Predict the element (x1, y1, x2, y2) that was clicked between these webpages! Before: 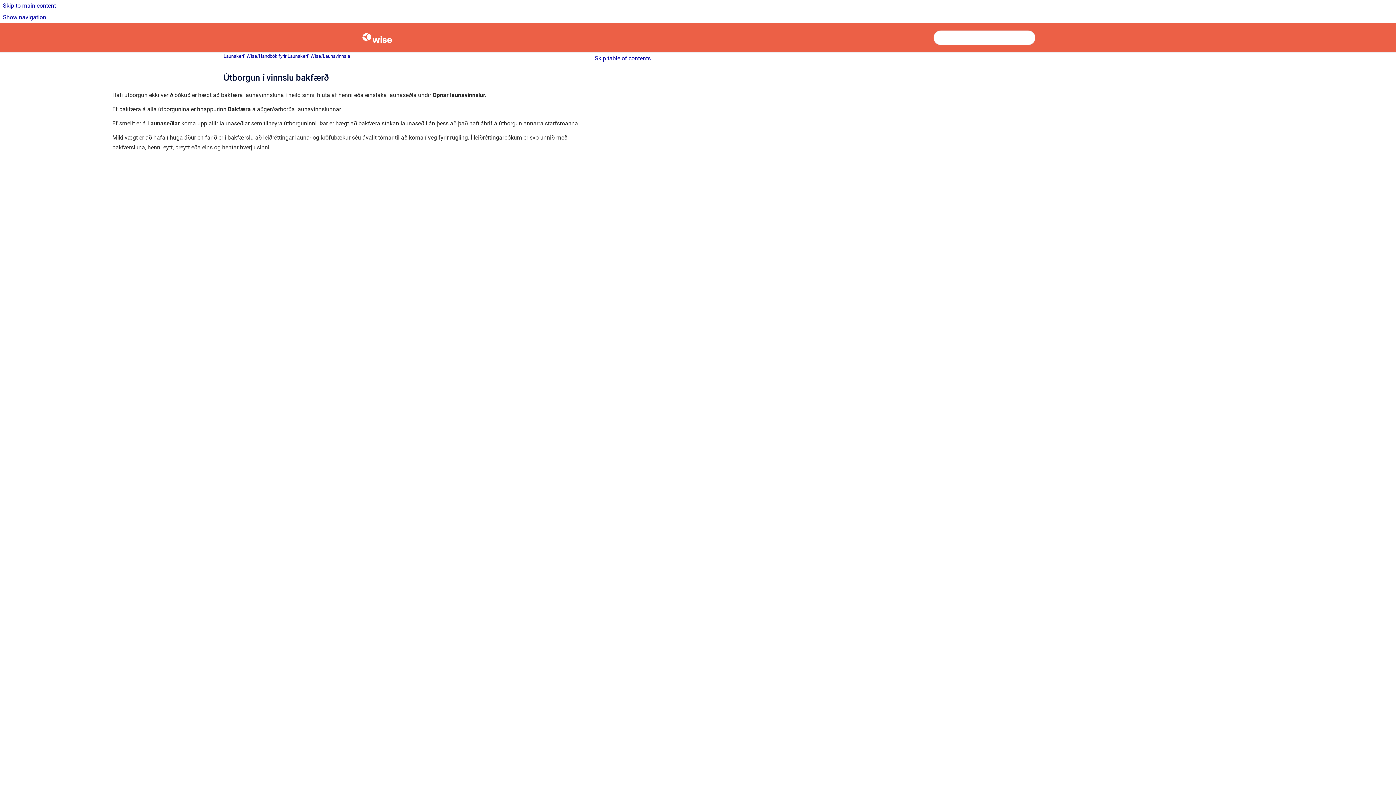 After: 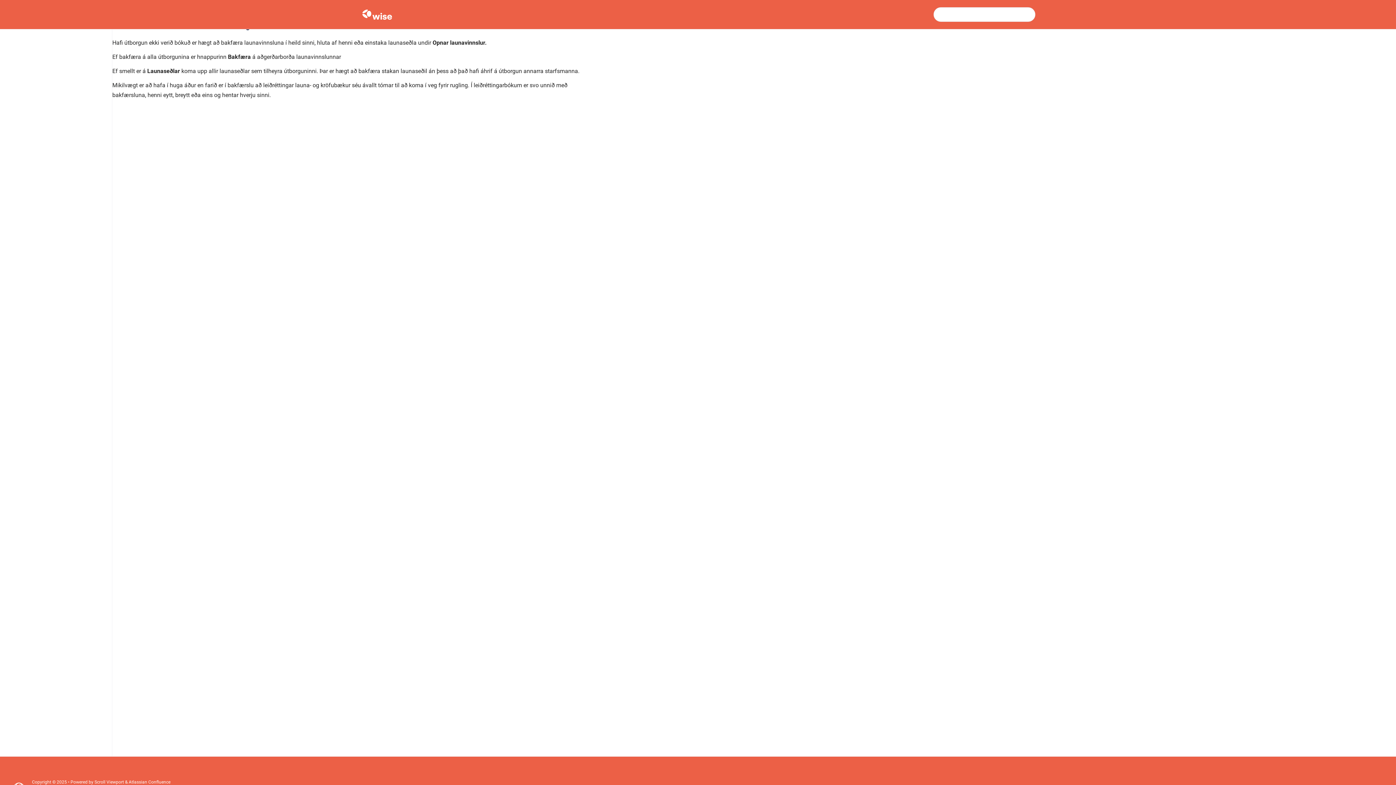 Action: bbox: (0, 0, 1396, 11) label: Skip to main content